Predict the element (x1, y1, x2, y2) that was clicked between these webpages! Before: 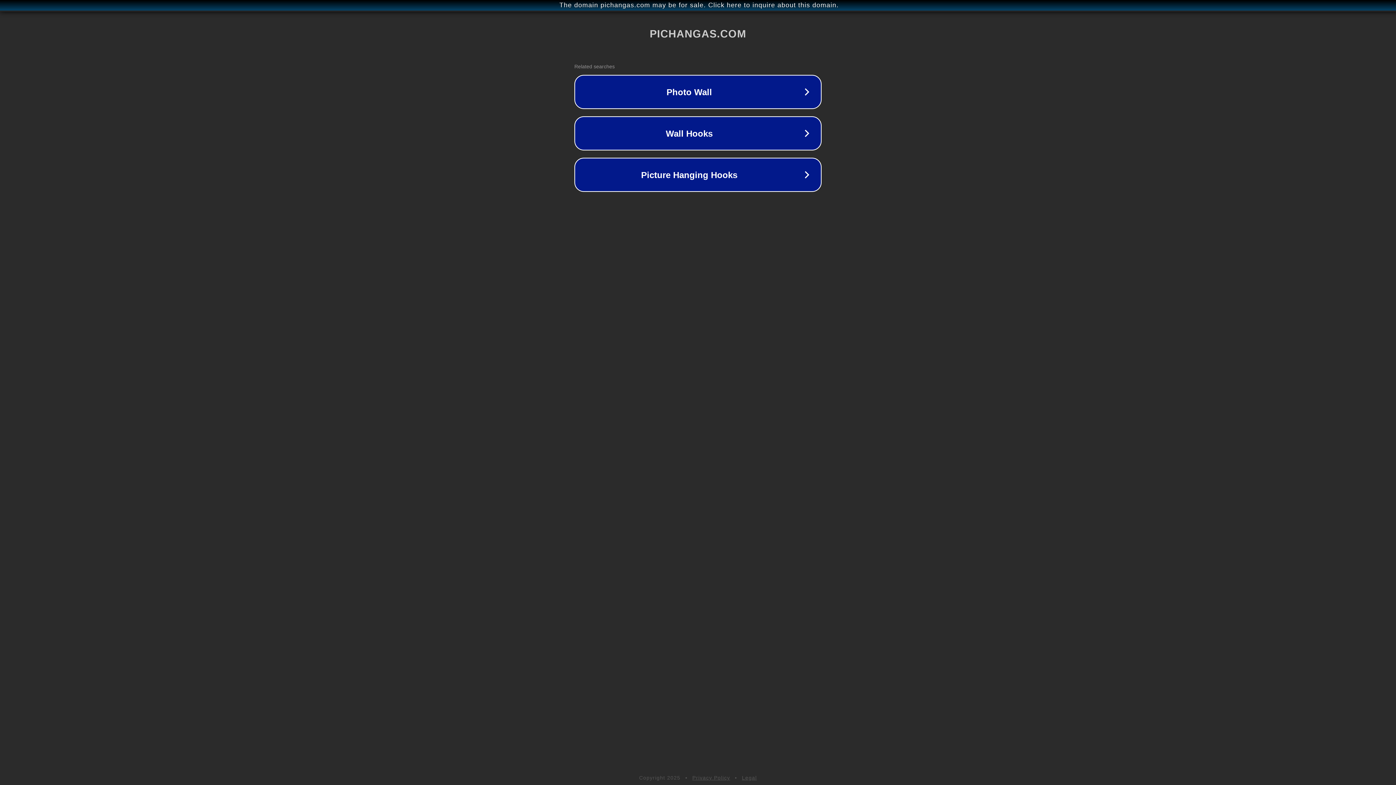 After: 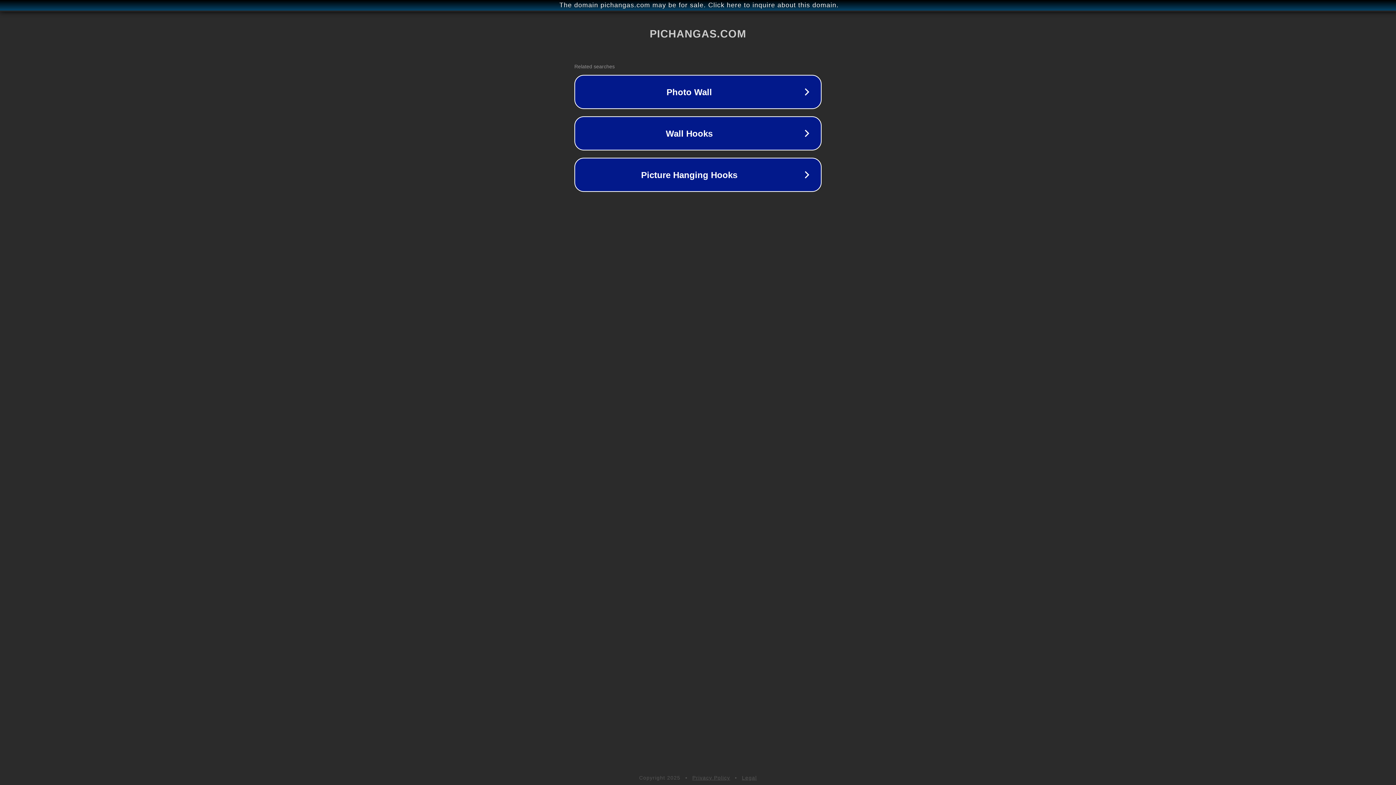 Action: label: Legal bbox: (742, 775, 757, 781)